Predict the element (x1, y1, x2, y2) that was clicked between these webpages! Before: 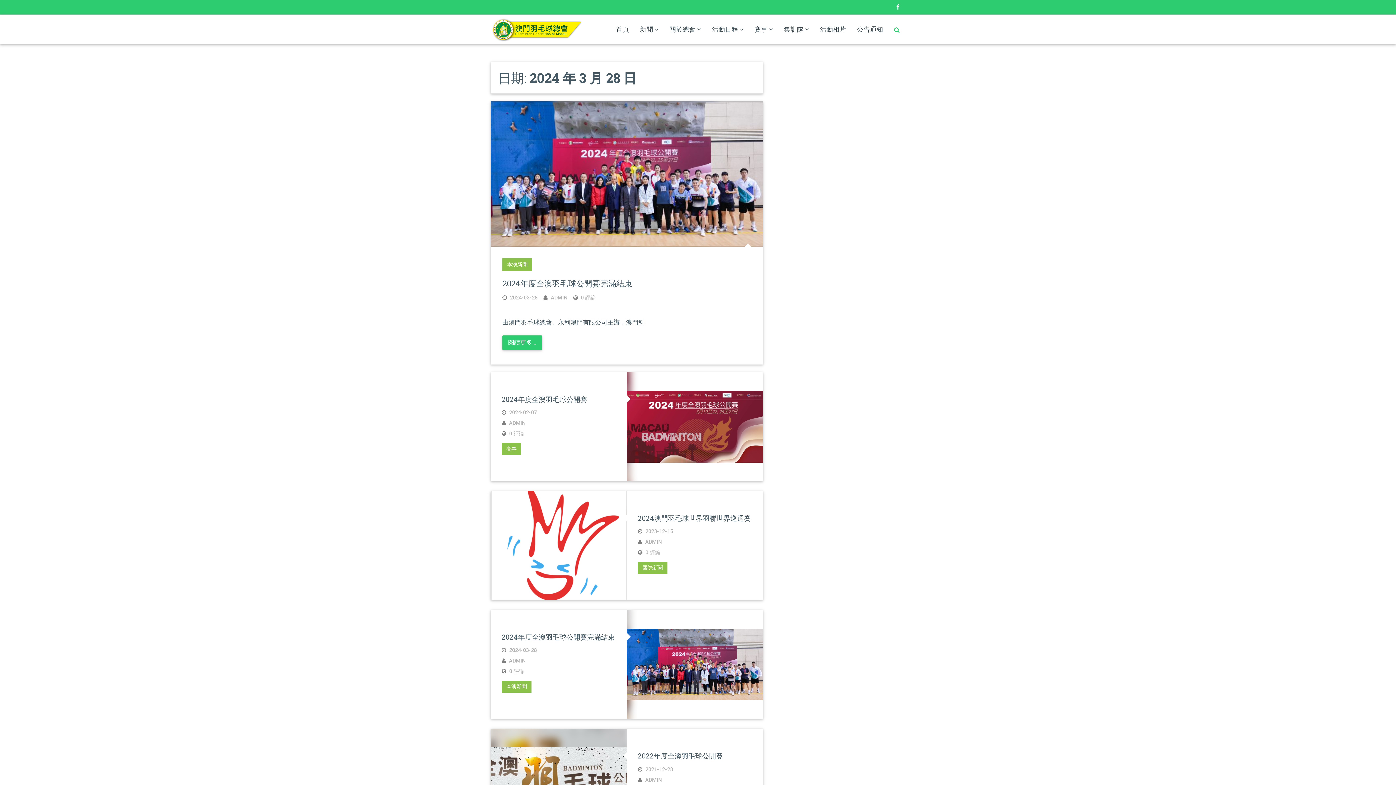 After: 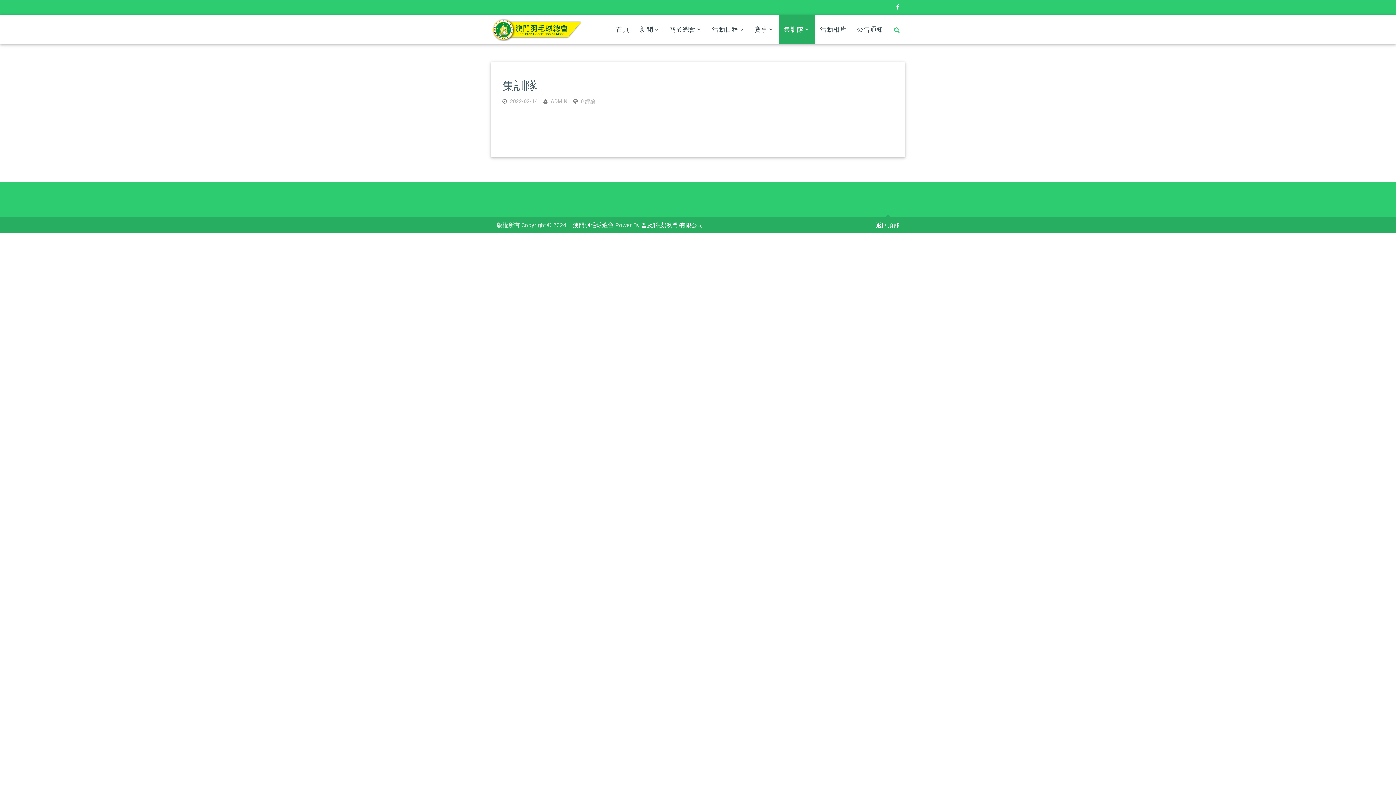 Action: bbox: (778, 14, 814, 44) label: 集訓隊 